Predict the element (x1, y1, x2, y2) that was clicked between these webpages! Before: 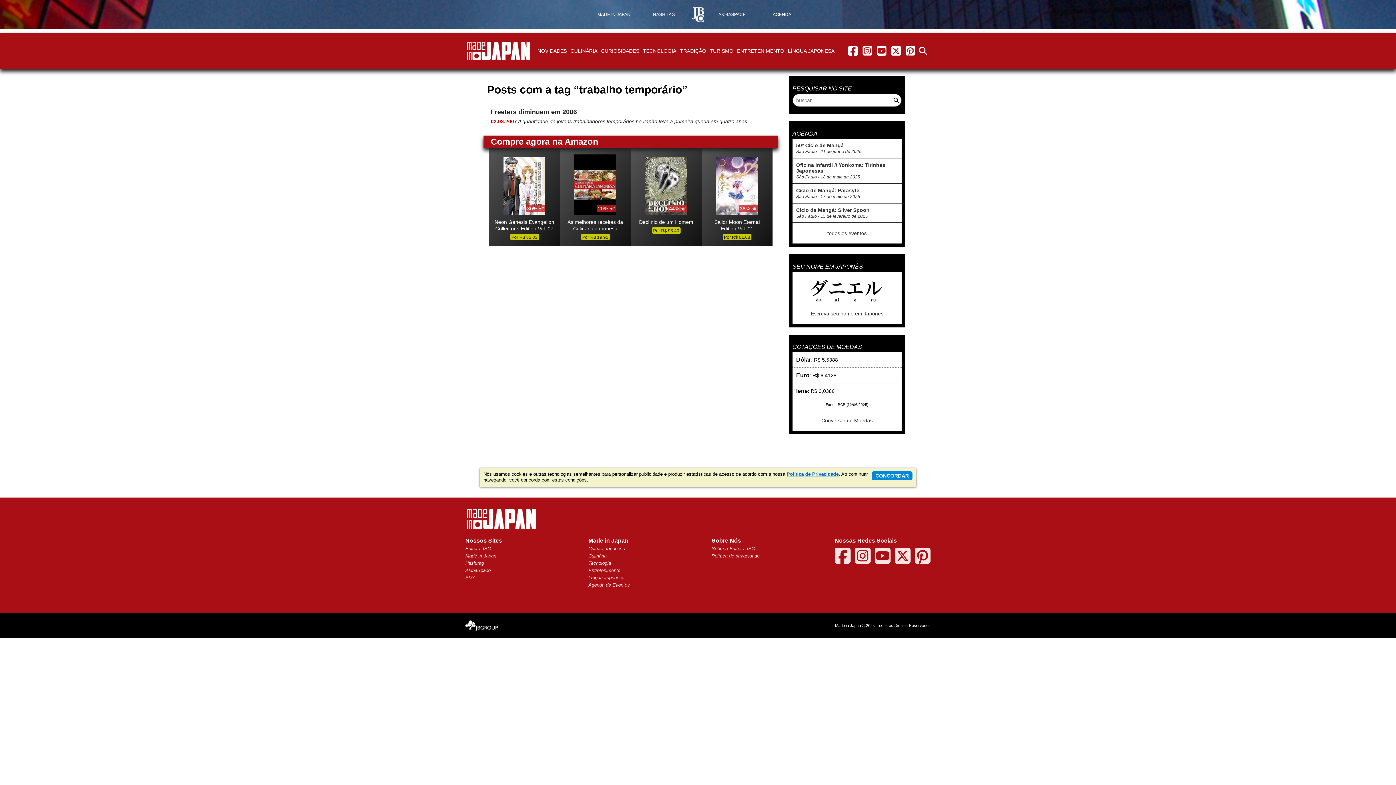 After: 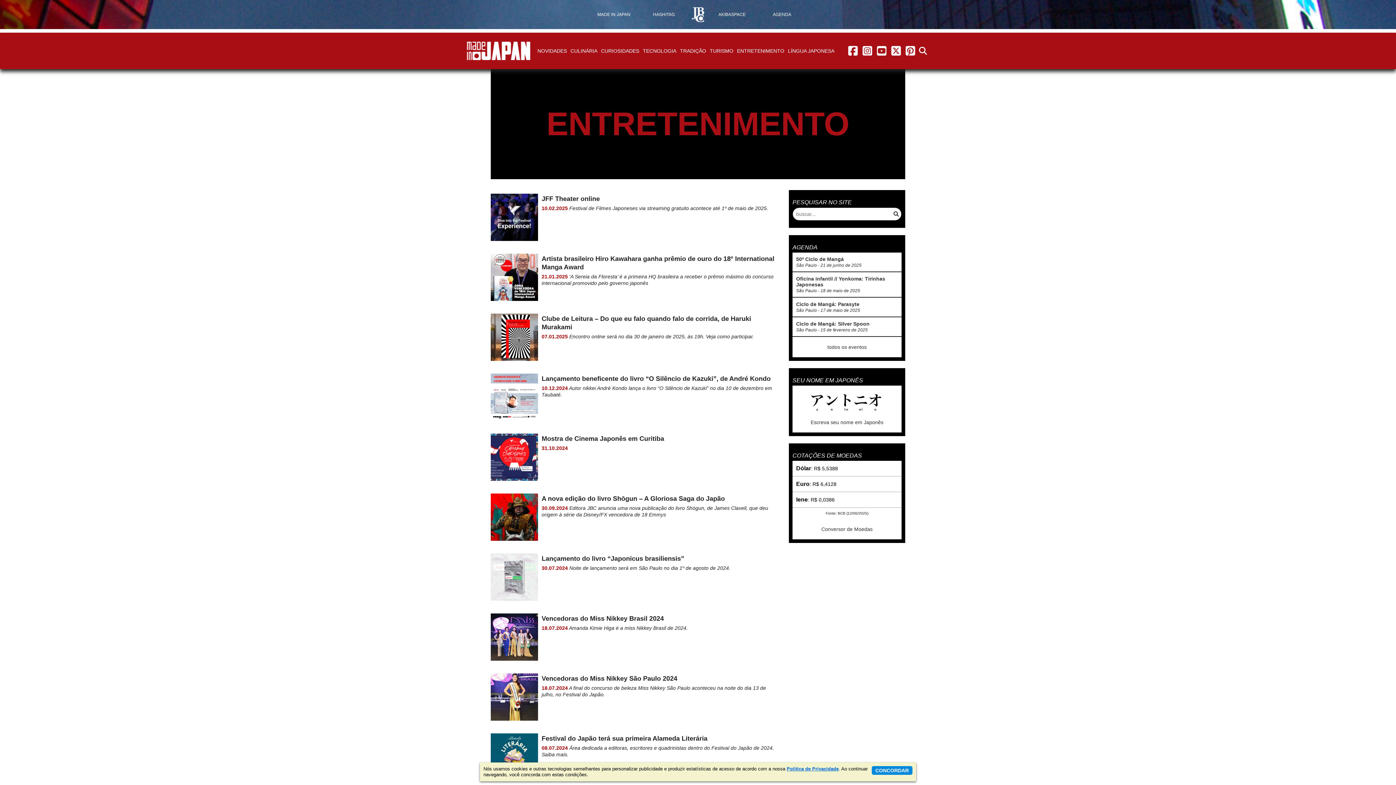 Action: label: Entretenimento bbox: (588, 567, 620, 573)